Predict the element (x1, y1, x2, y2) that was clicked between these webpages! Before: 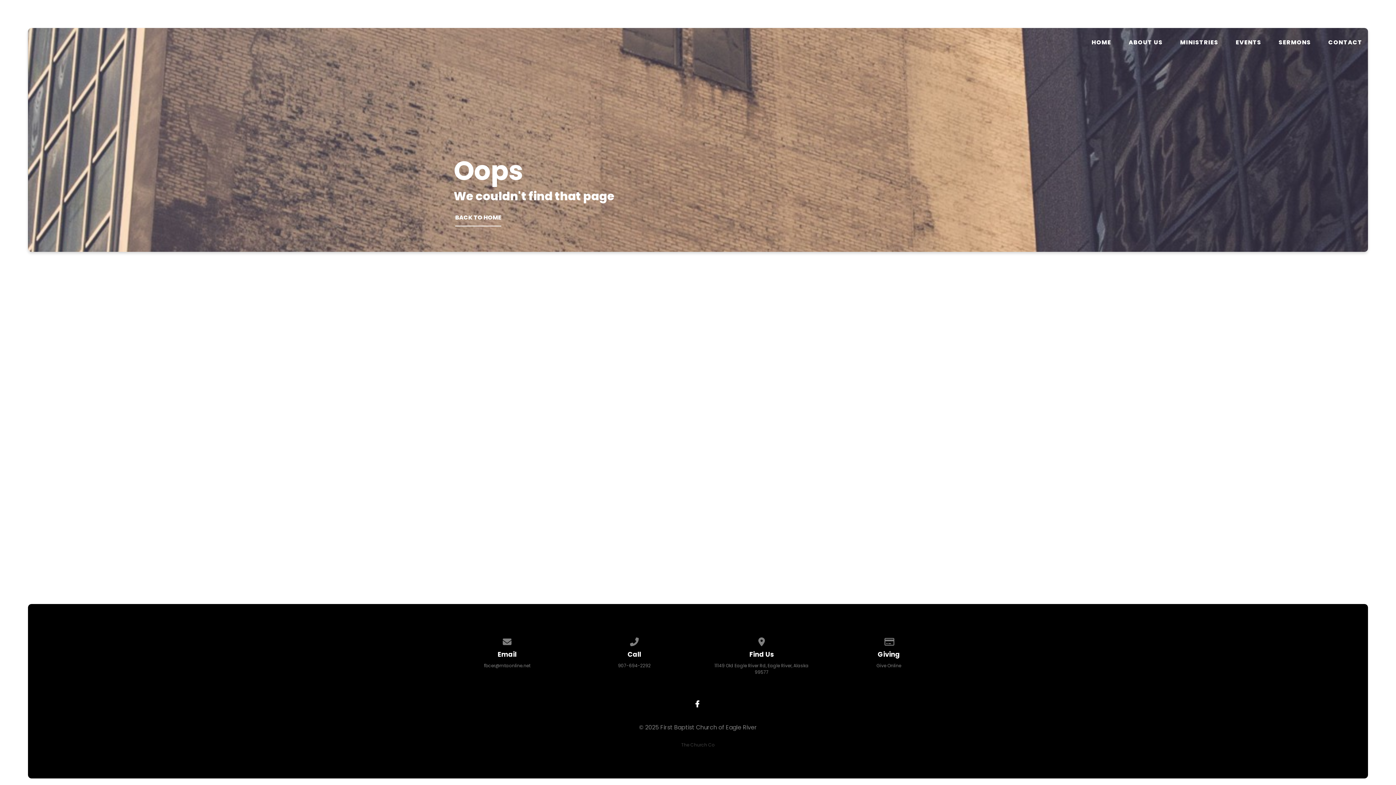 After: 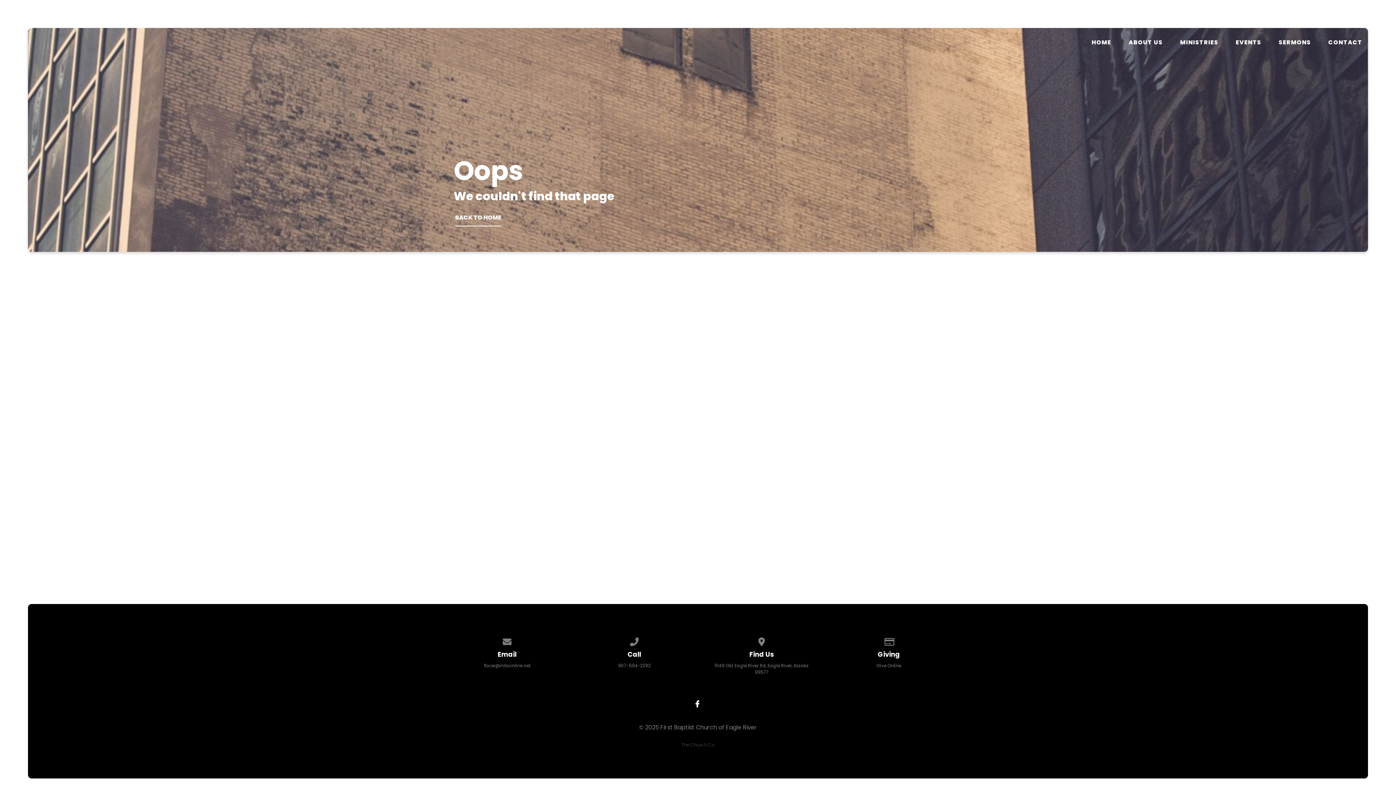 Action: bbox: (681, 742, 714, 748) label: The Church Co